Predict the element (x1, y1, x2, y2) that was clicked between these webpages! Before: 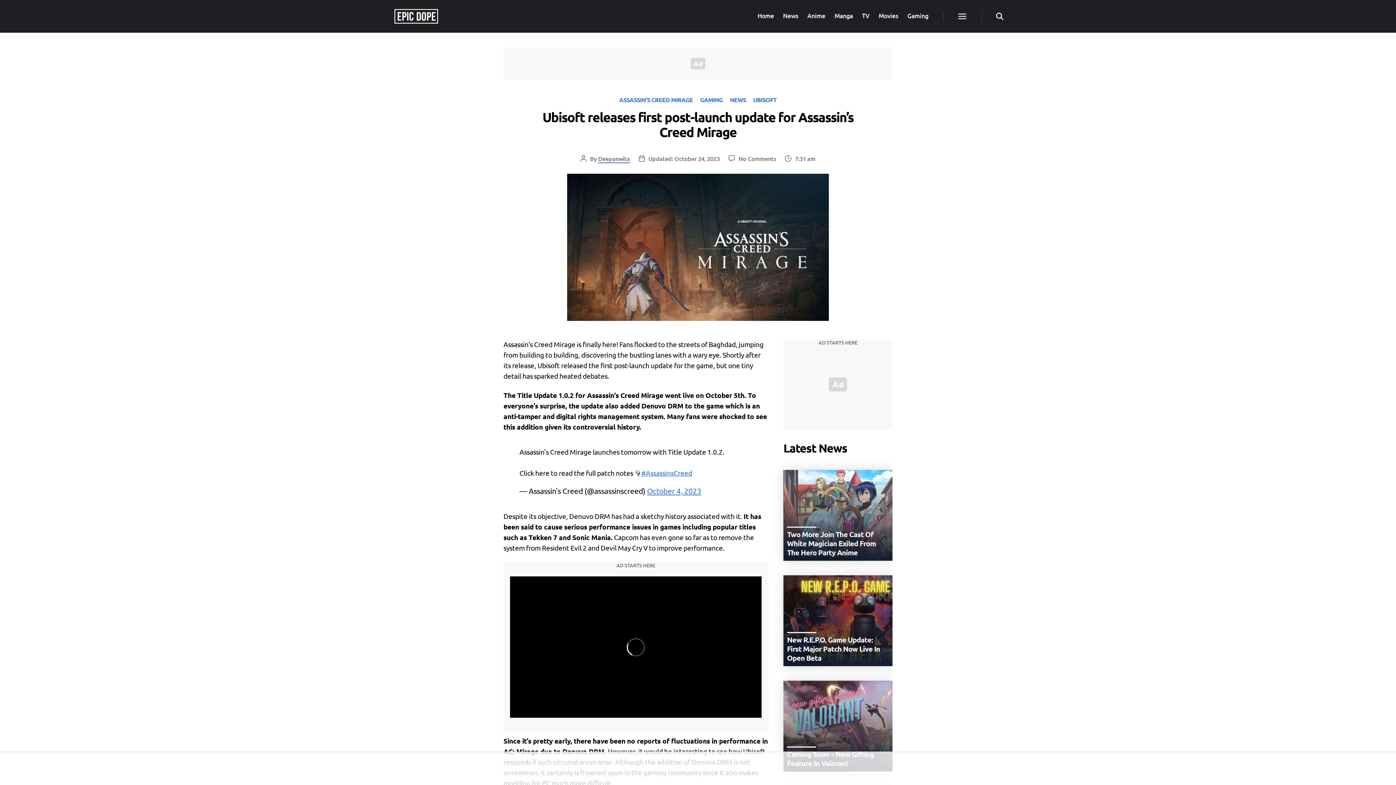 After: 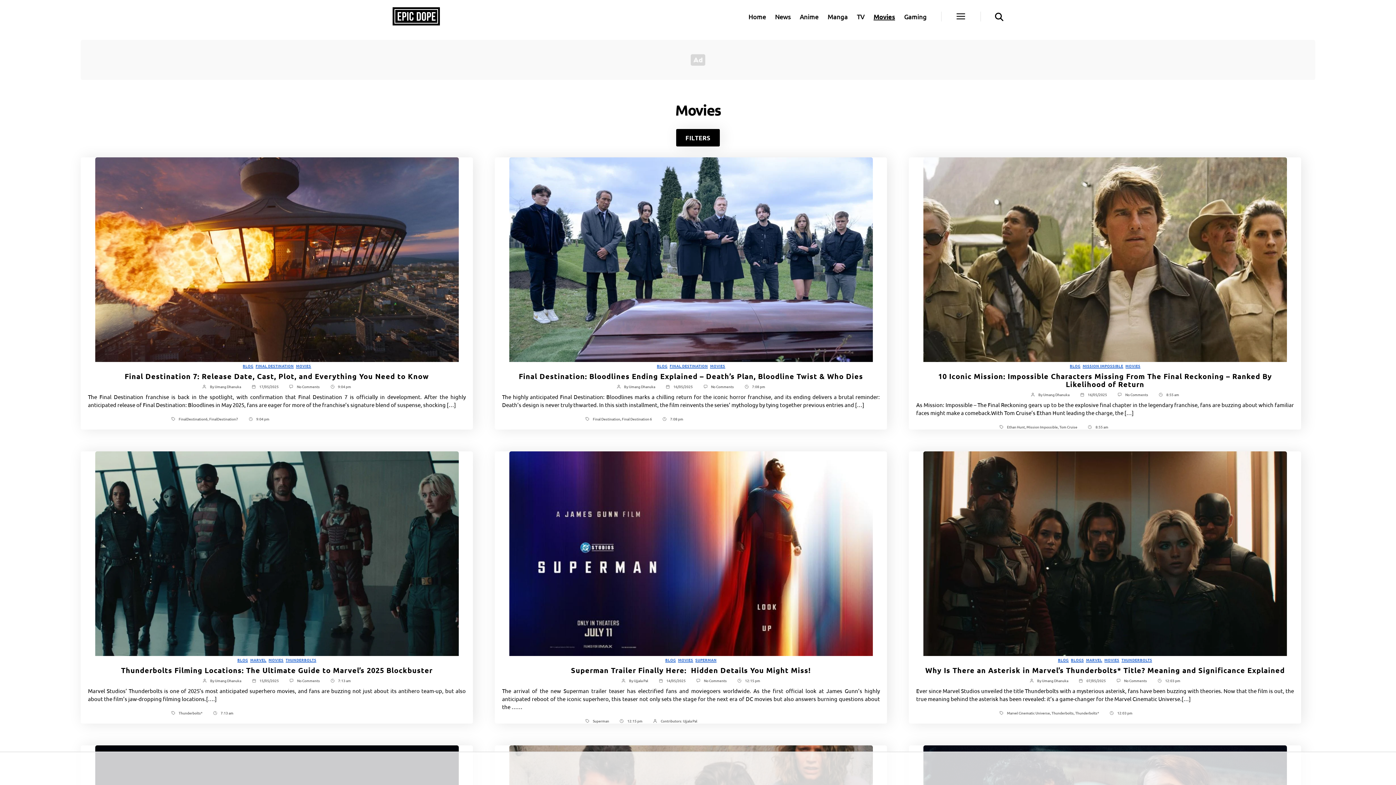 Action: label: Movies bbox: (878, 12, 898, 20)